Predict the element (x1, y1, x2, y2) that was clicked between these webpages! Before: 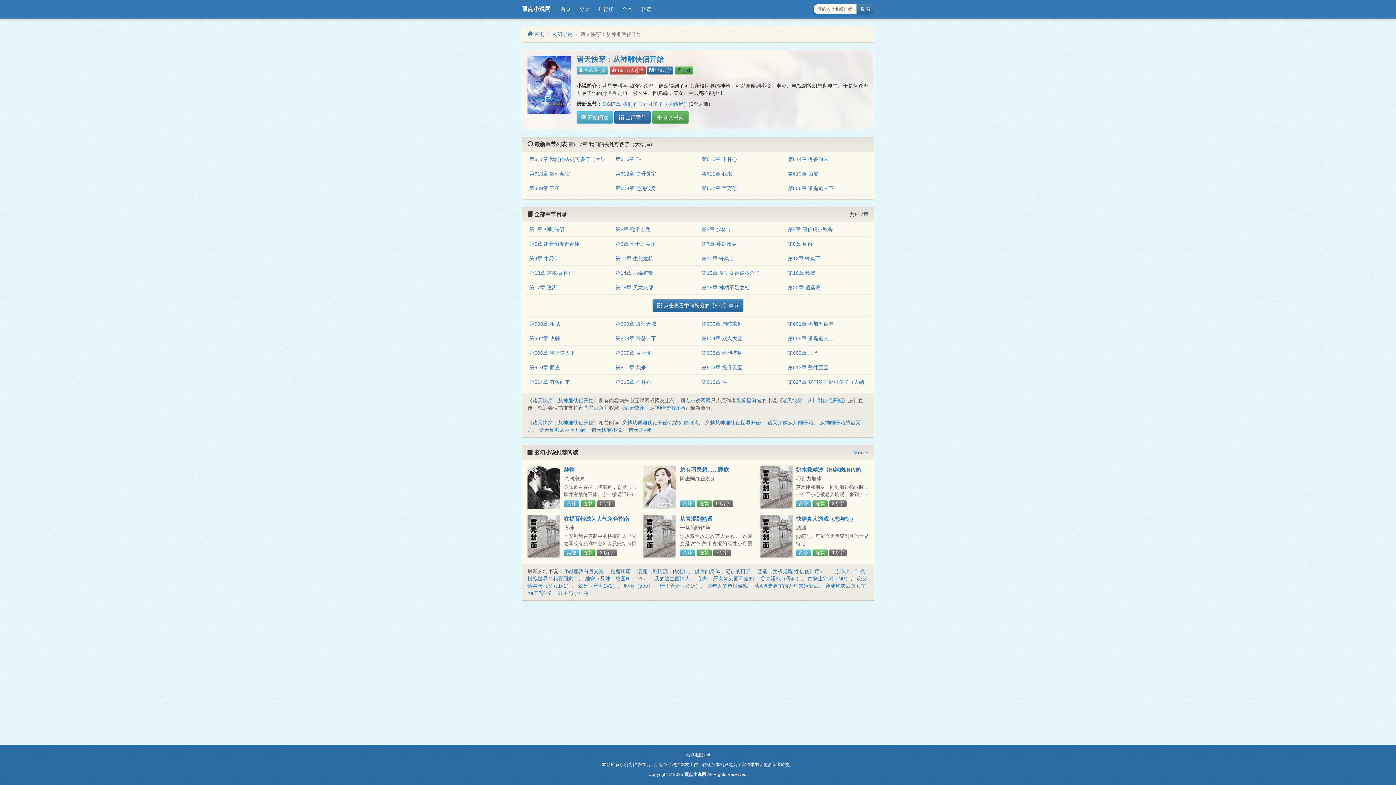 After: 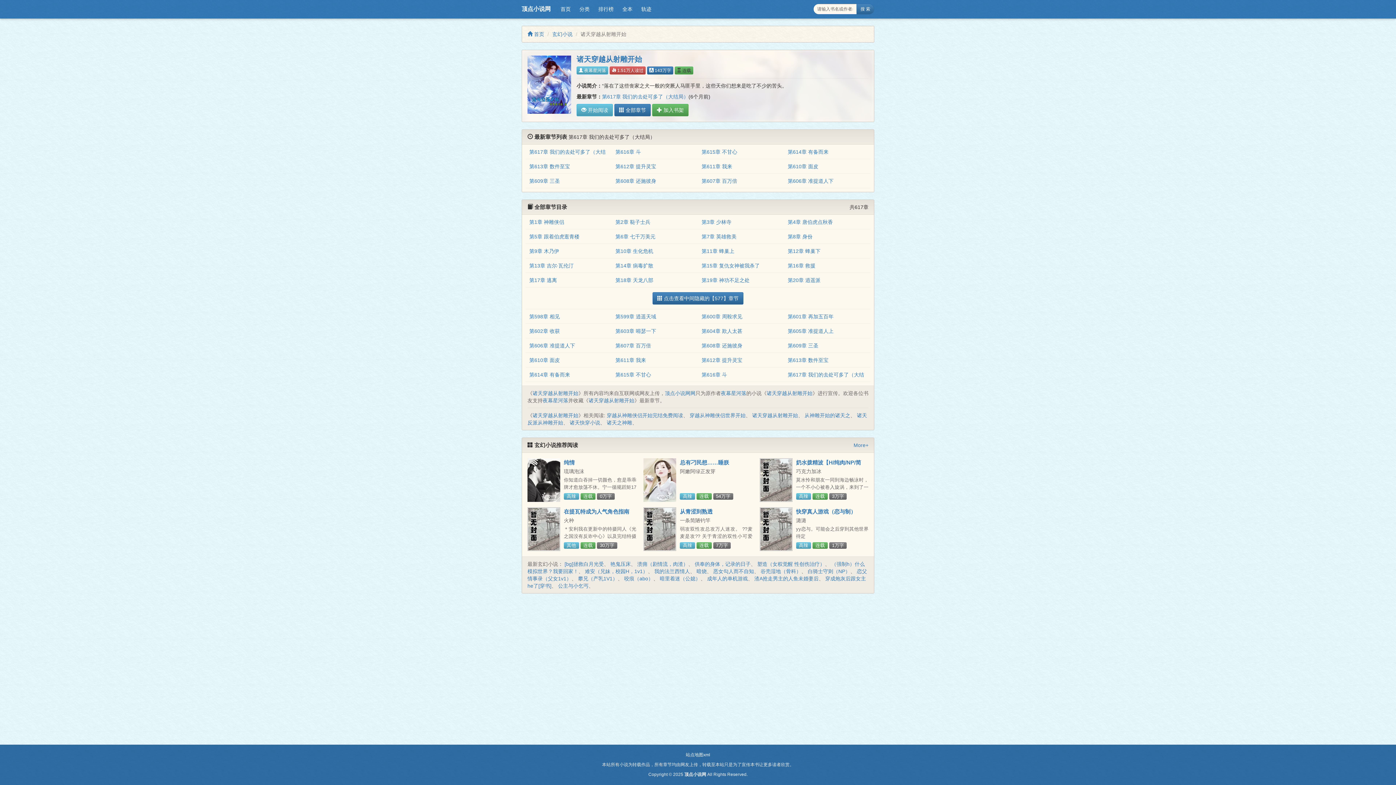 Action: label: 诸天穿越从射雕开始 bbox: (767, 420, 813, 425)